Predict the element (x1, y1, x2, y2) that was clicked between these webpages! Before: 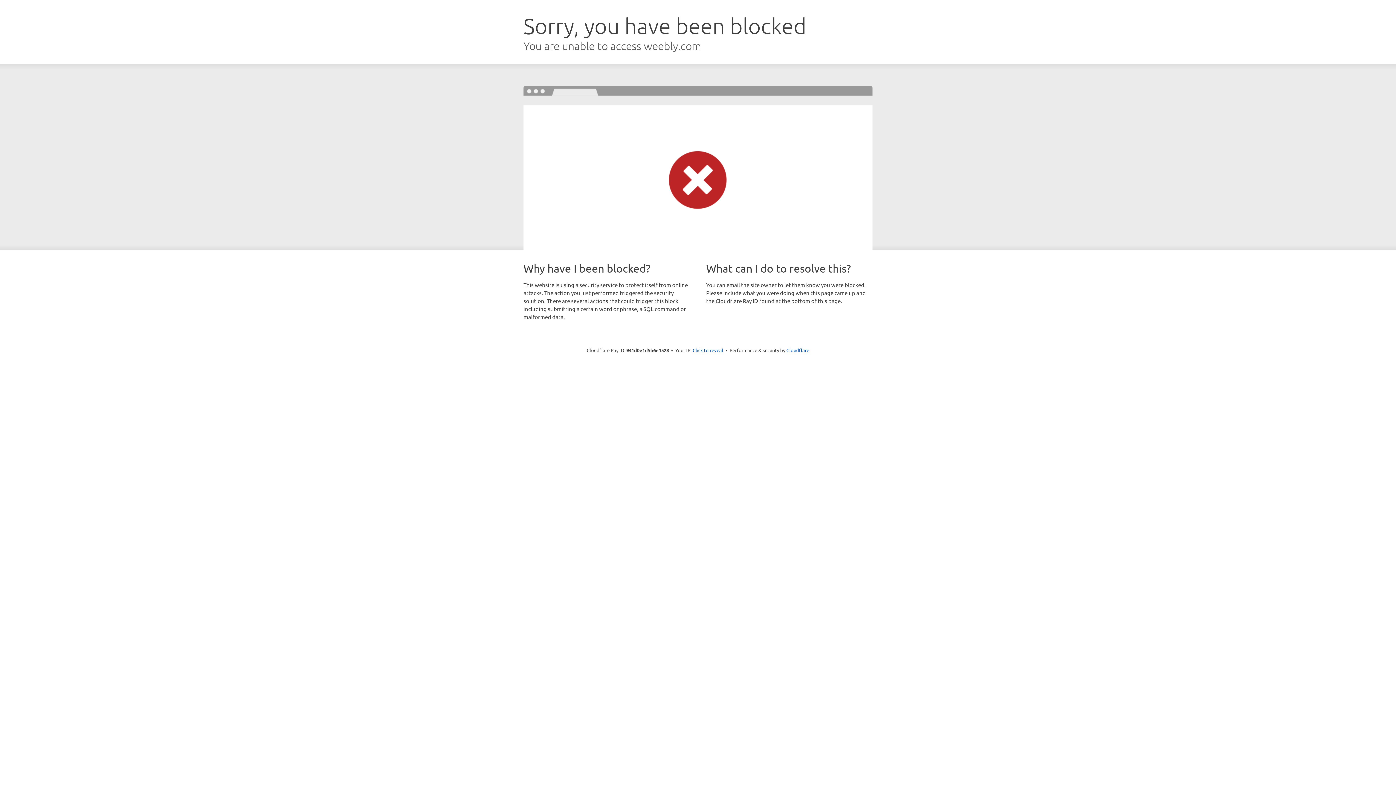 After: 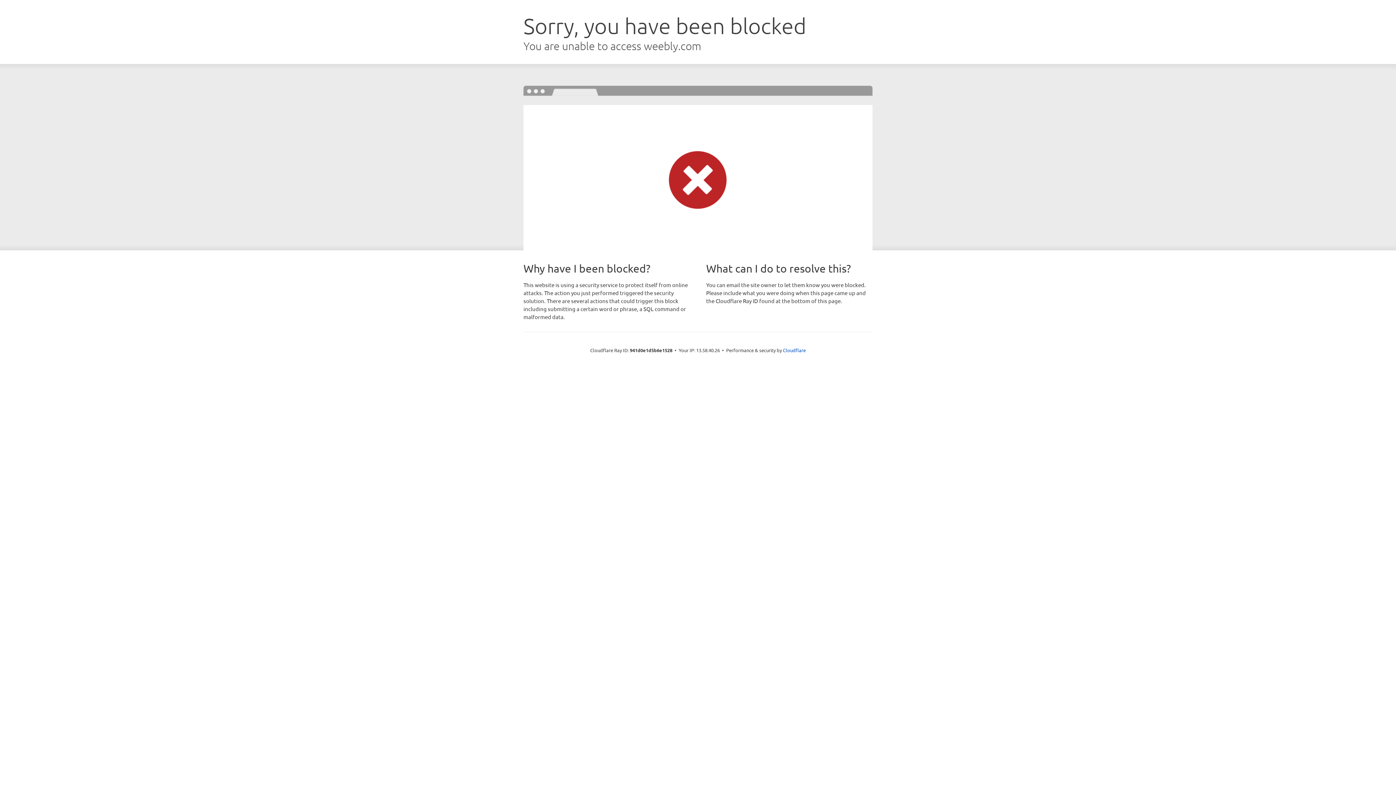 Action: label: Click to reveal bbox: (692, 346, 723, 353)